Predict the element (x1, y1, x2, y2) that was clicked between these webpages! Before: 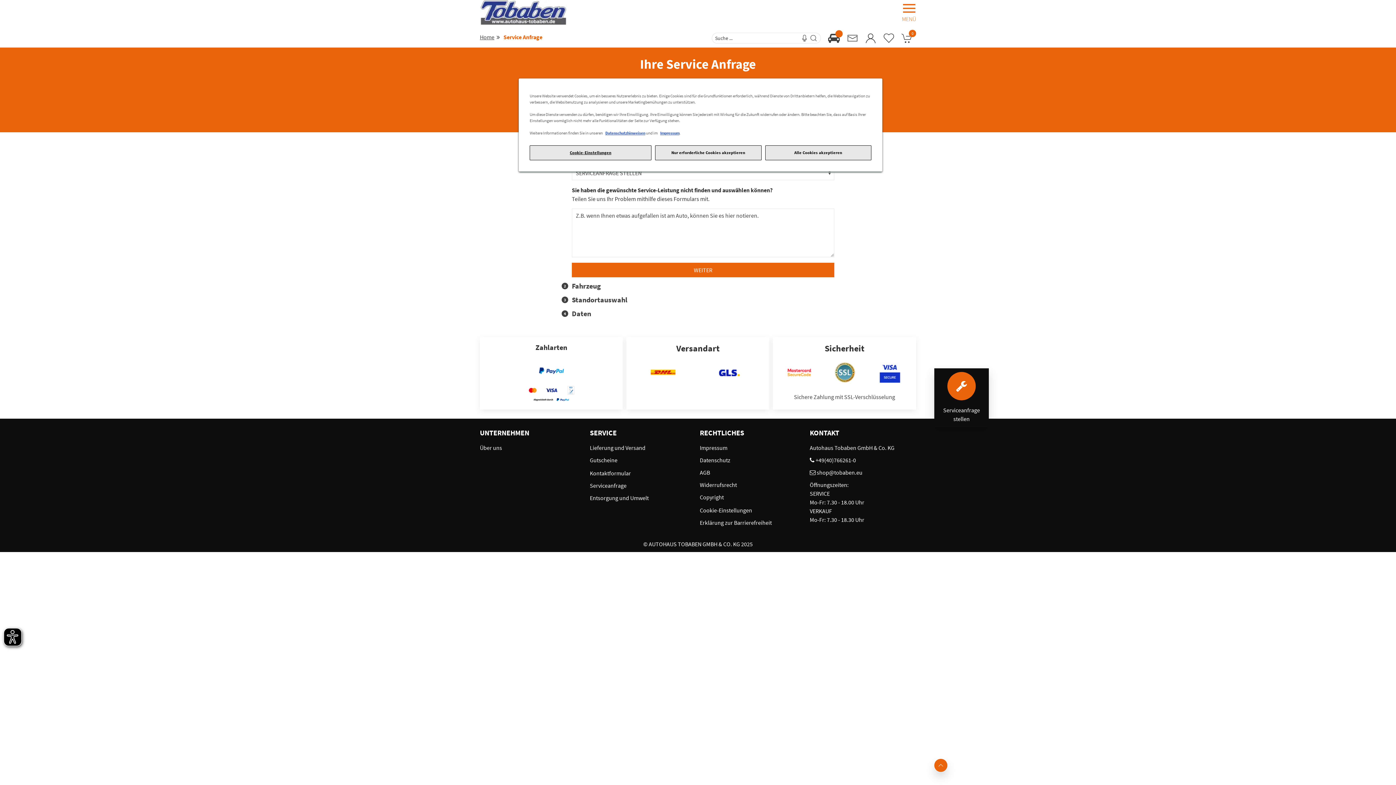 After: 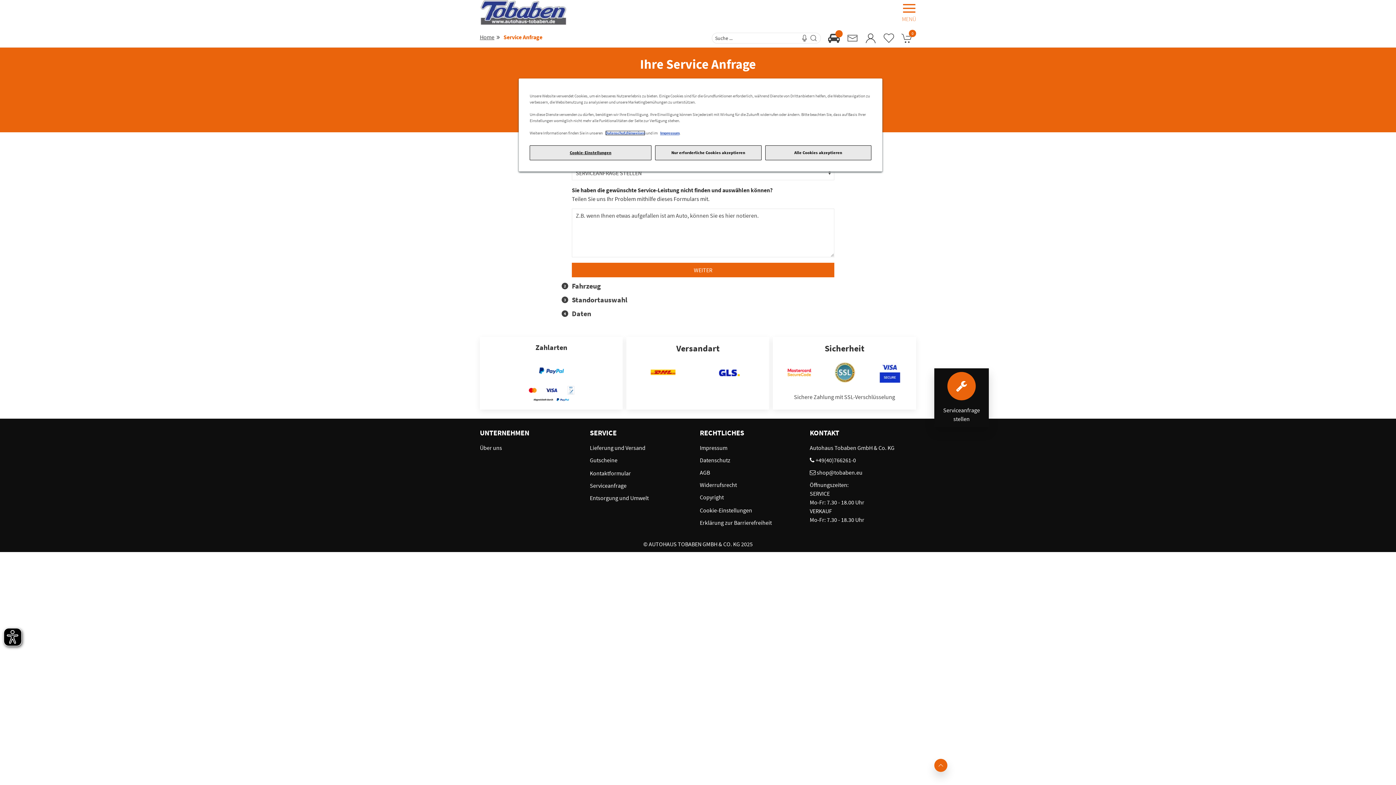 Action: bbox: (605, 130, 645, 135) label: Datenschutzhinweisen